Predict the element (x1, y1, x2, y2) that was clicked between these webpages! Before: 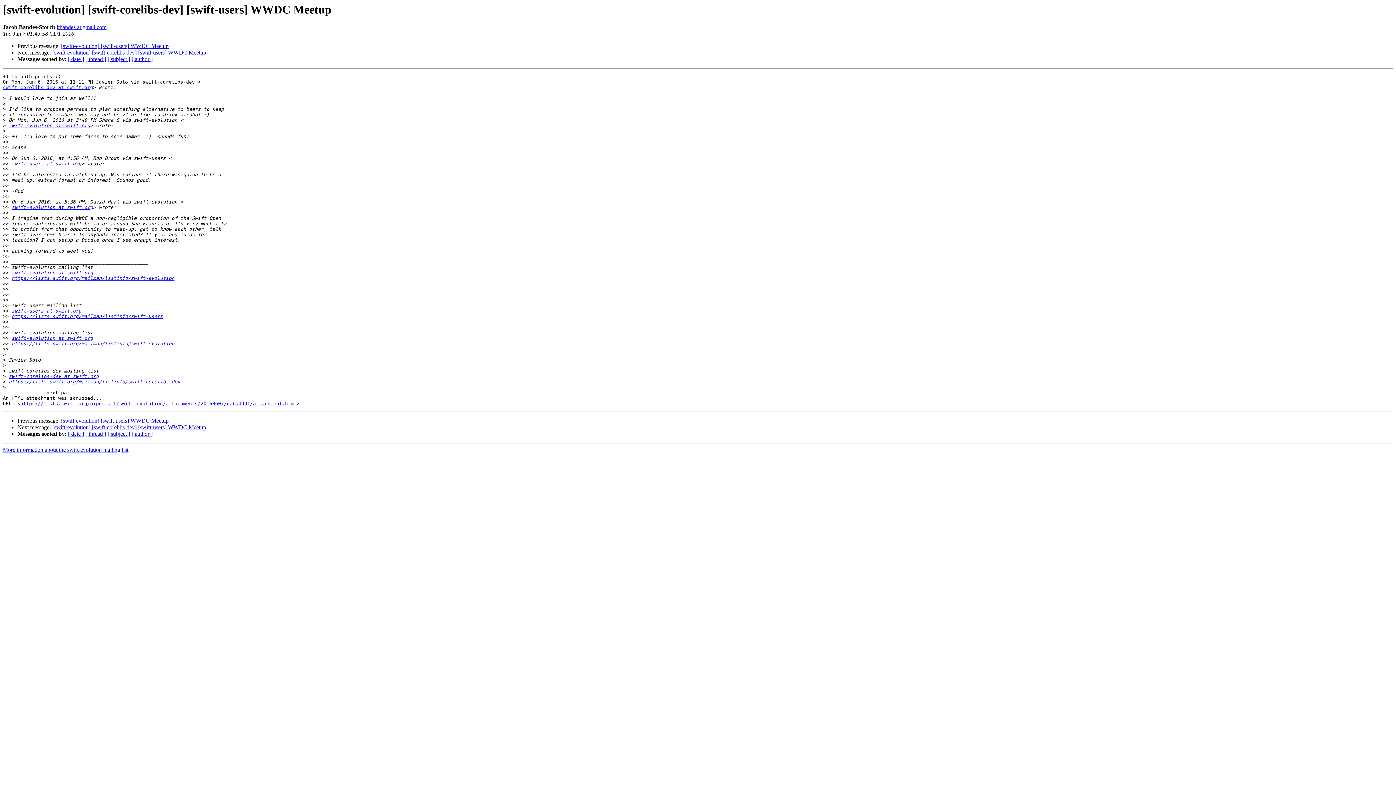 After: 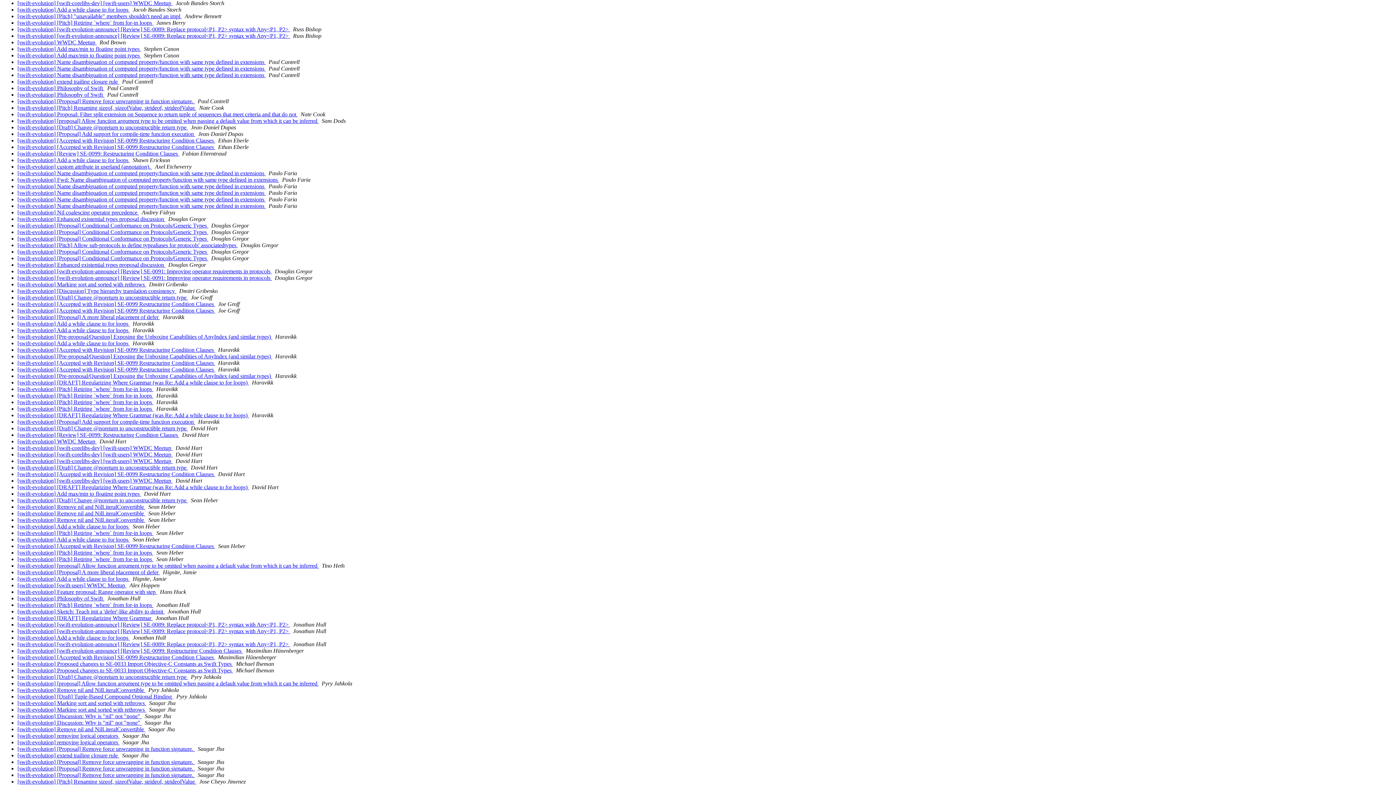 Action: label: [ author ] bbox: (131, 431, 152, 437)